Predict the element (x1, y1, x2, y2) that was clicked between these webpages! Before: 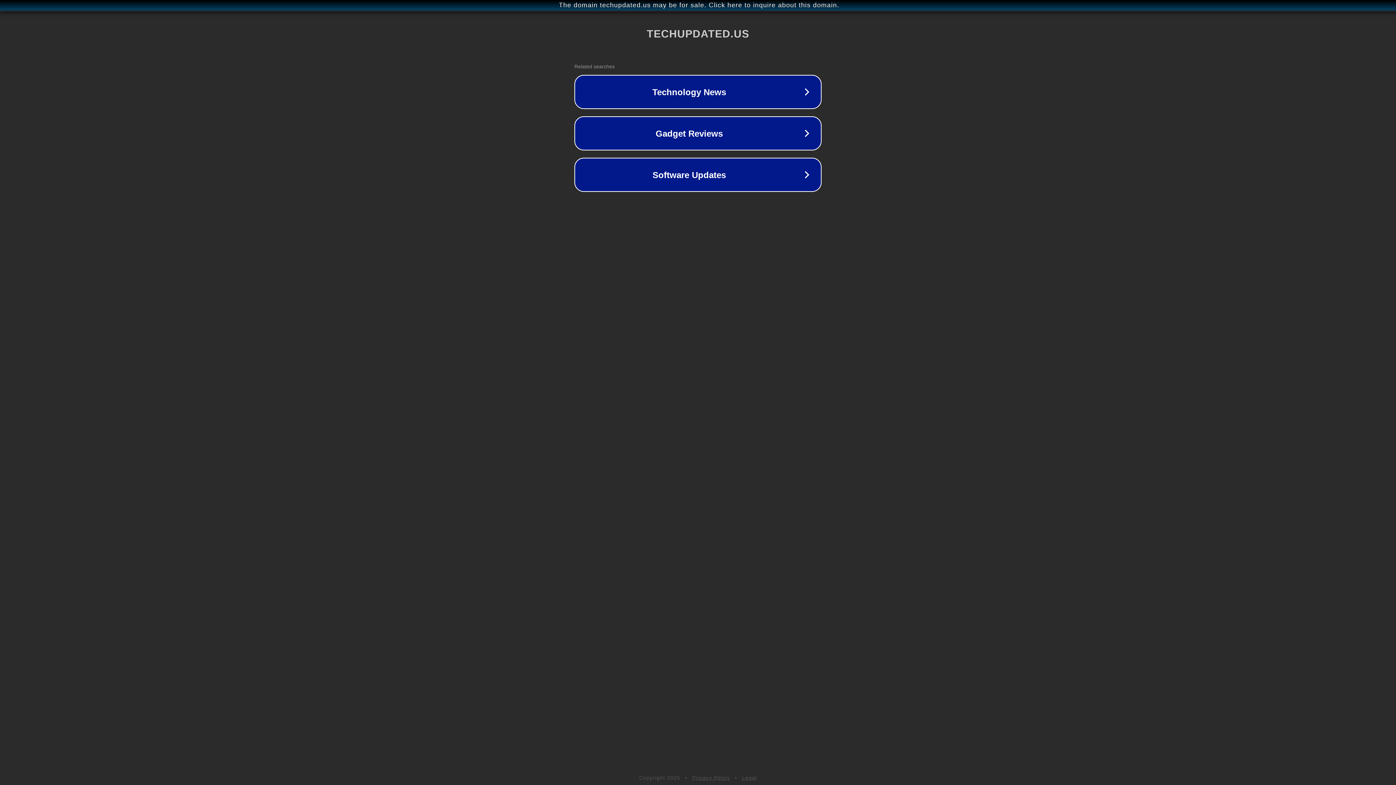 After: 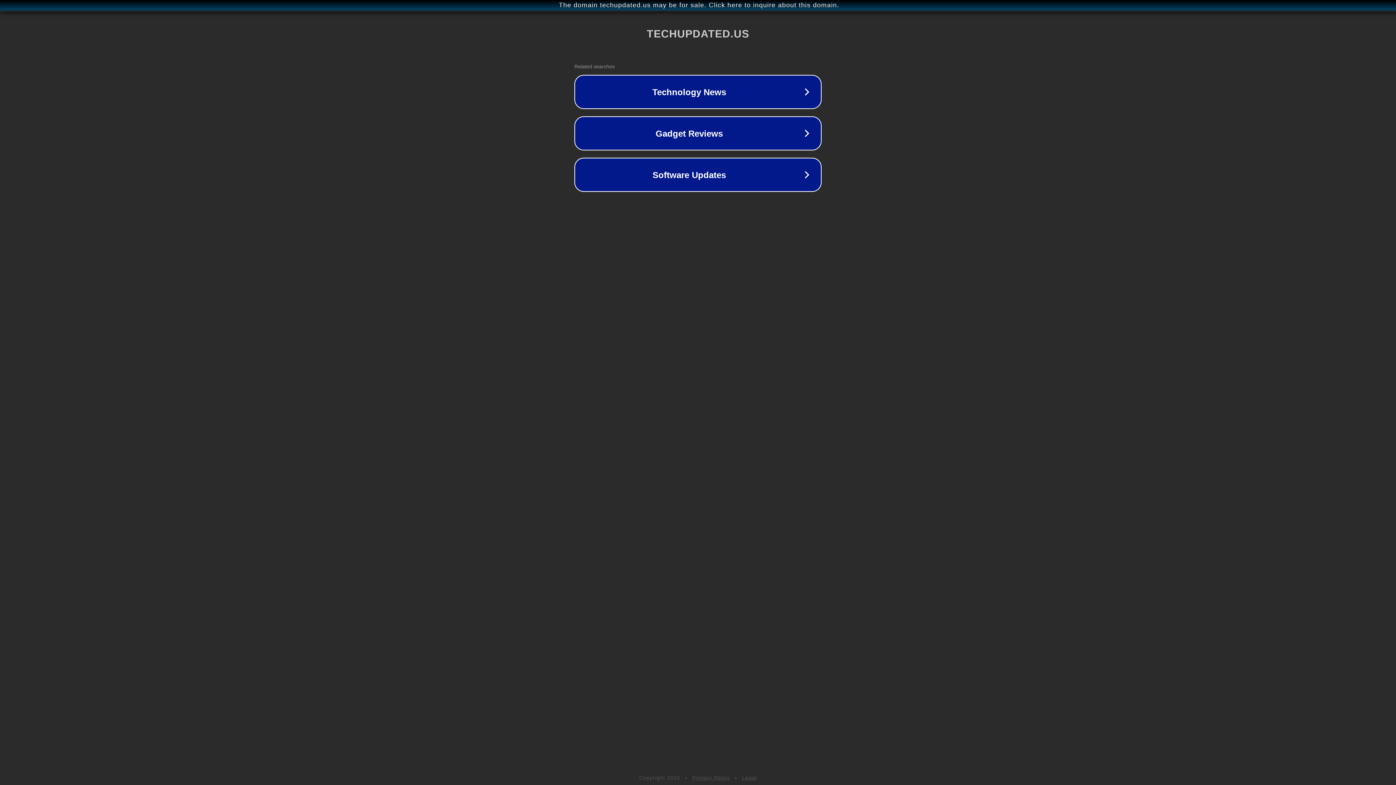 Action: label: Privacy Policy bbox: (692, 775, 730, 781)